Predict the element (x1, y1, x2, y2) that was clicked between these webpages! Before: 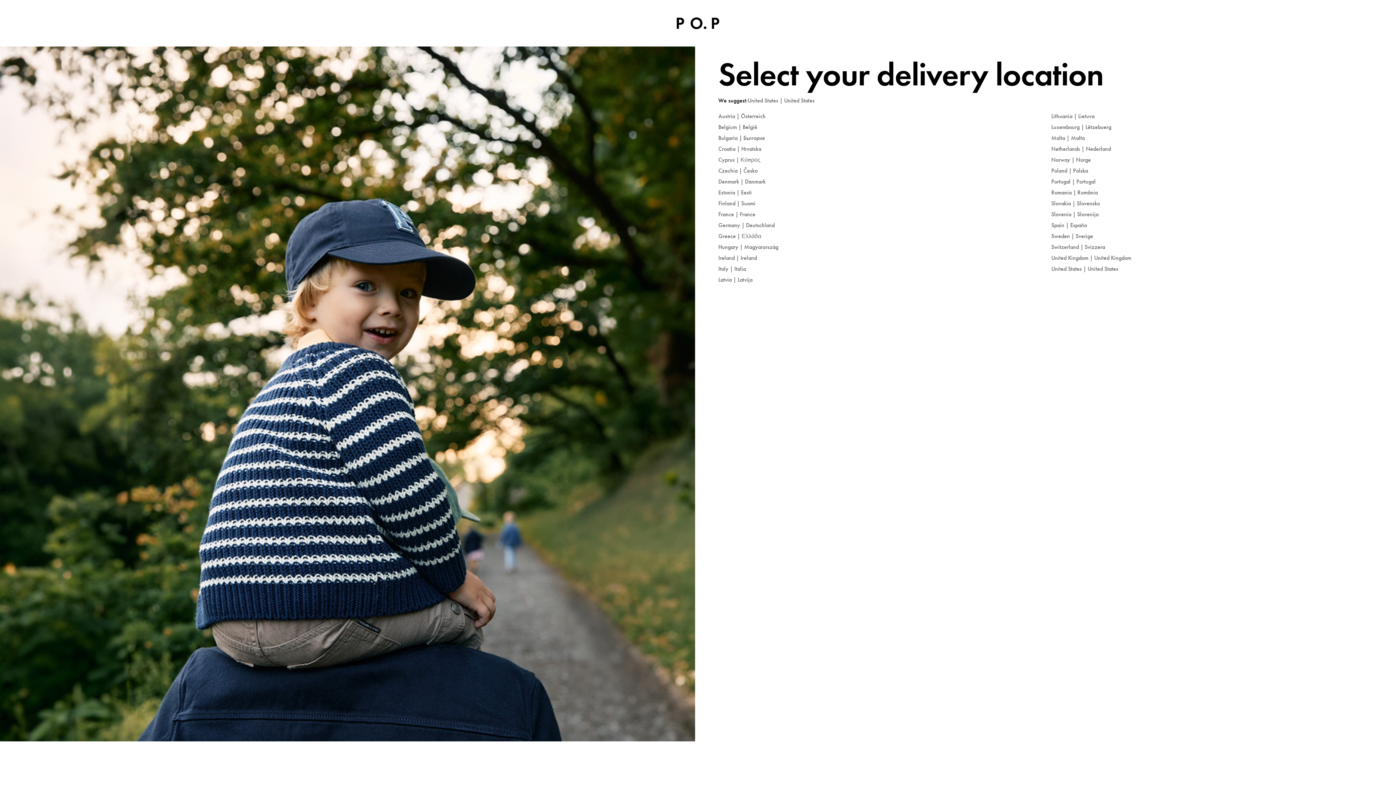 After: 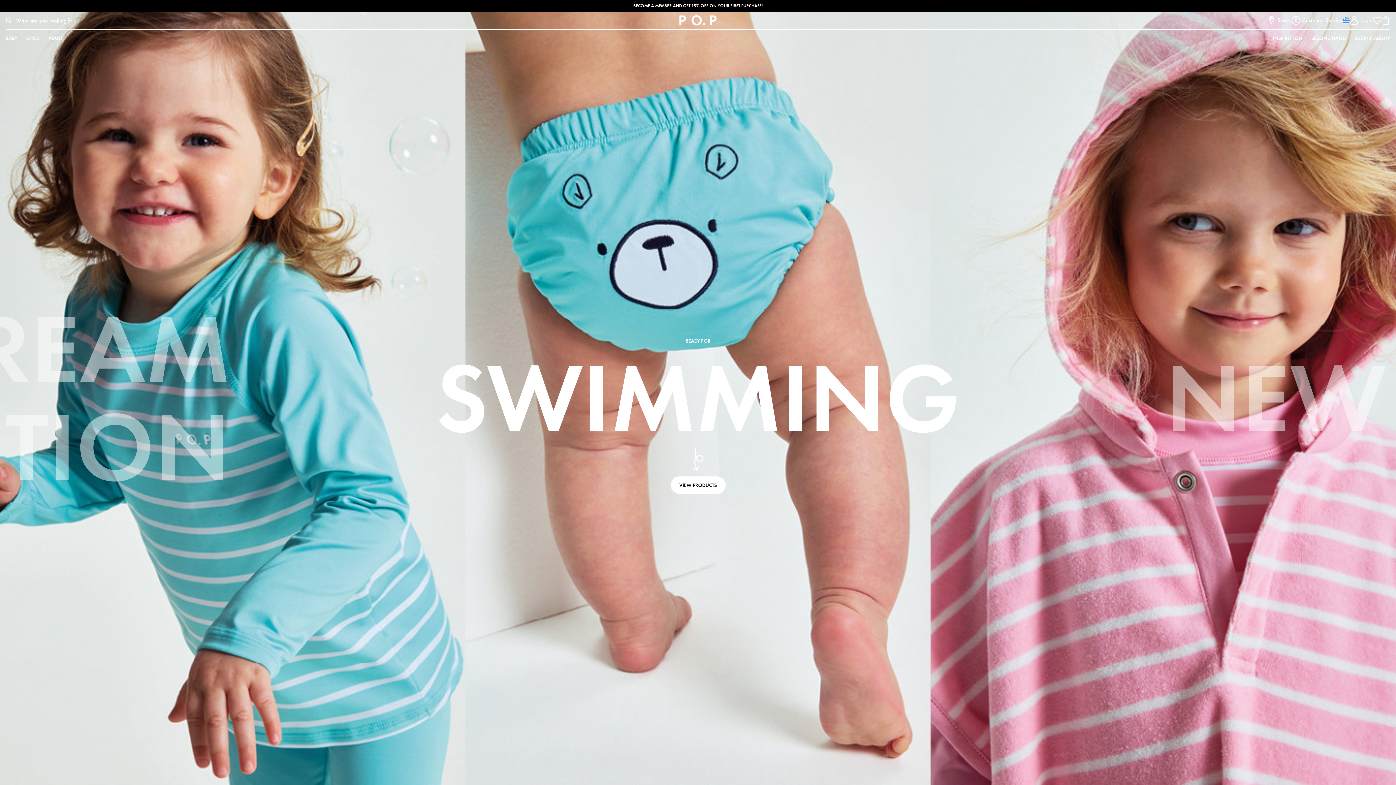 Action: bbox: (718, 232, 761, 240) label: Greece | Ελλάδα